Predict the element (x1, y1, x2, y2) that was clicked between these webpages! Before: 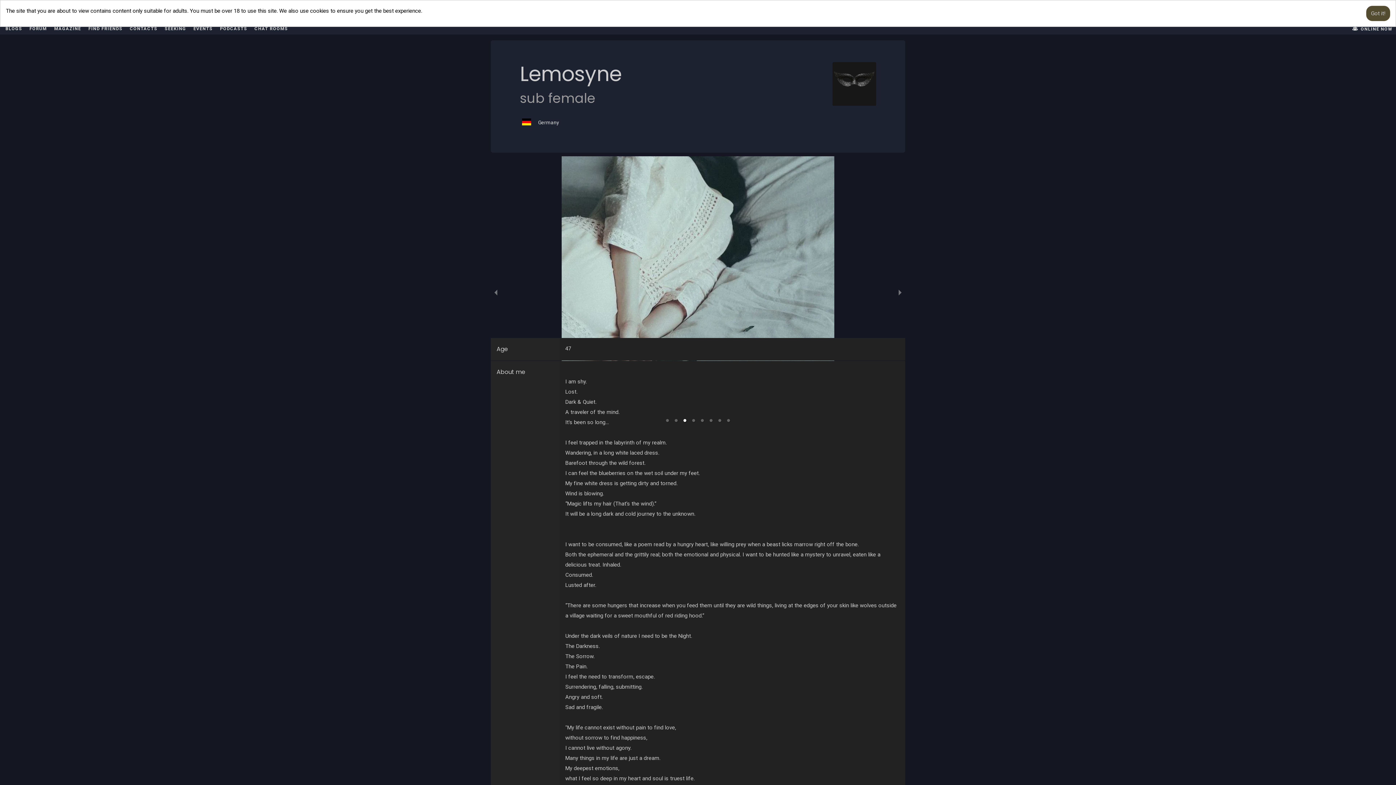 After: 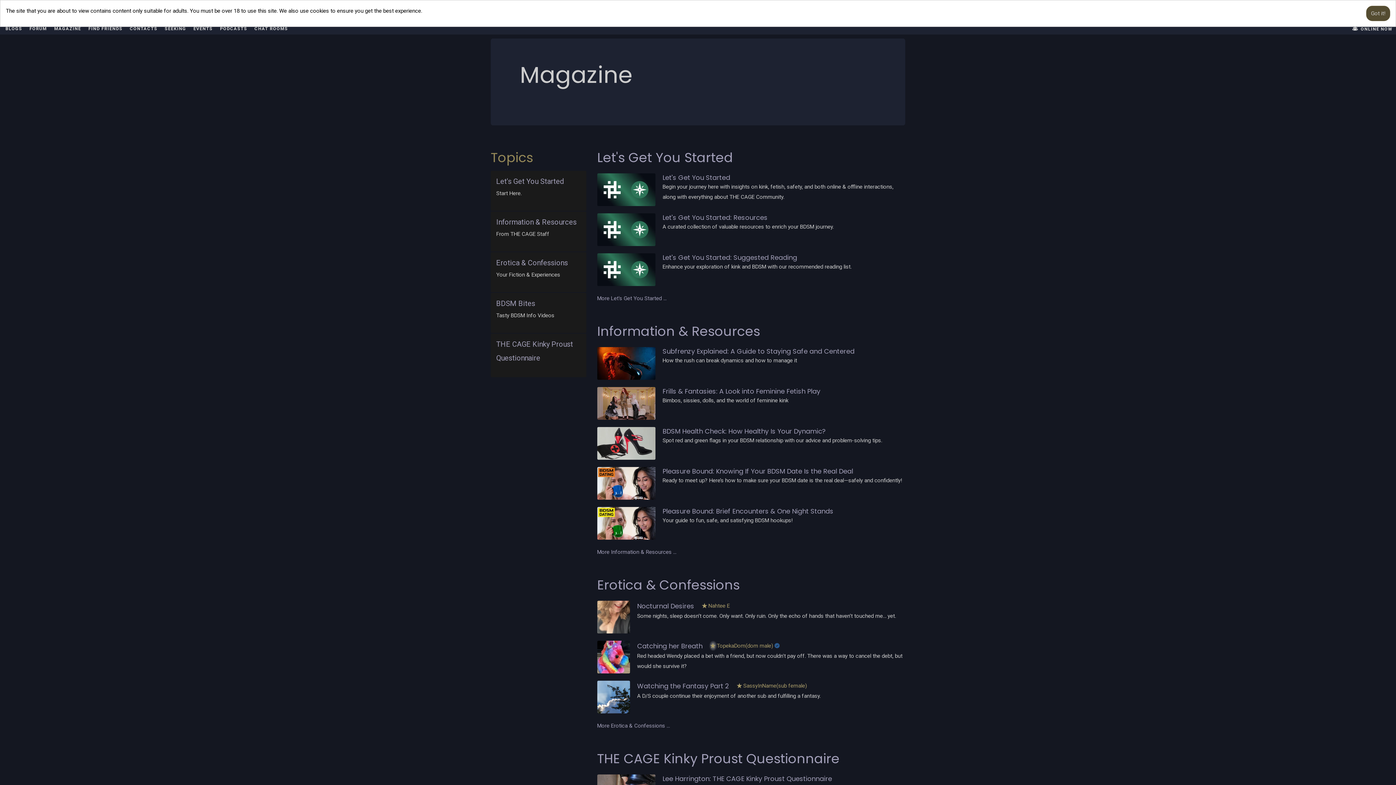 Action: bbox: (50, 23, 84, 36) label: MAGAZINE